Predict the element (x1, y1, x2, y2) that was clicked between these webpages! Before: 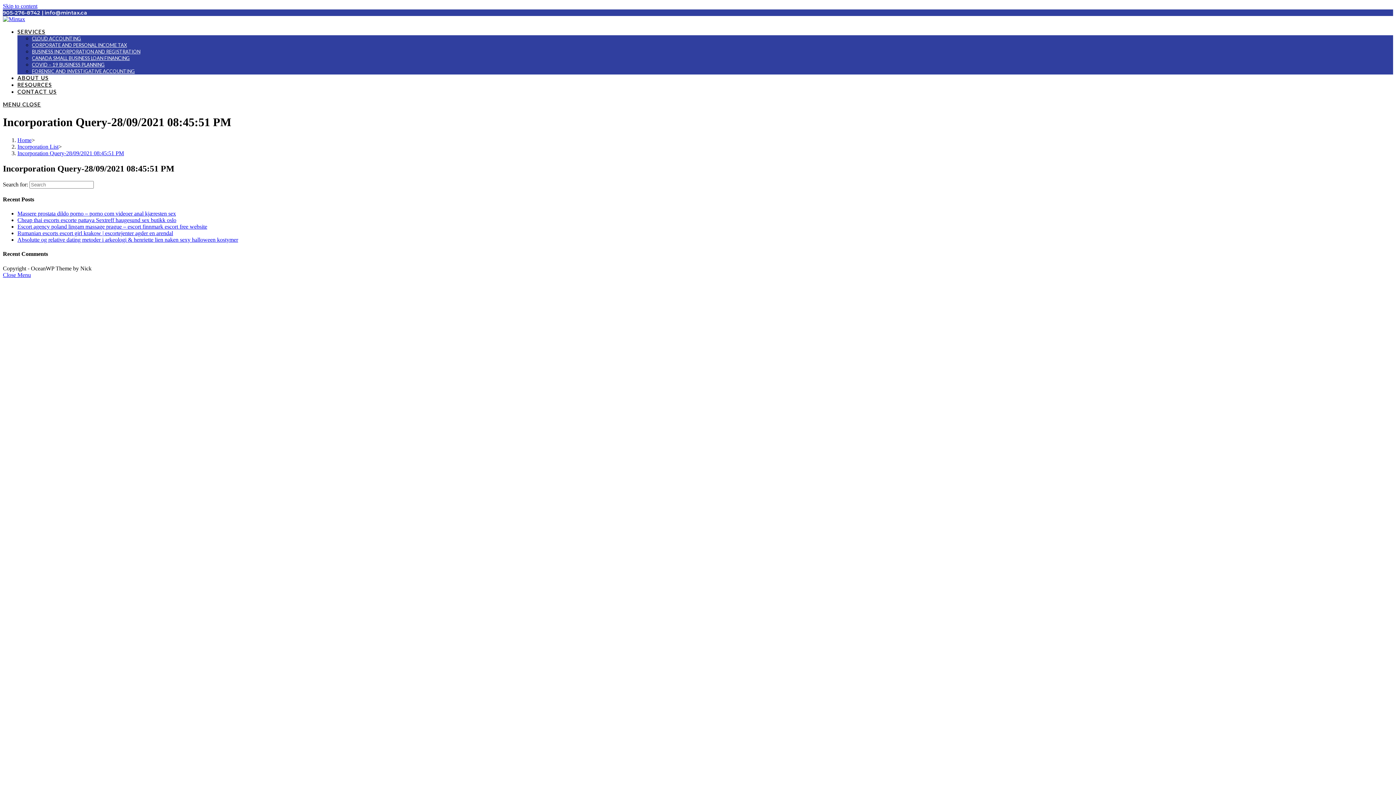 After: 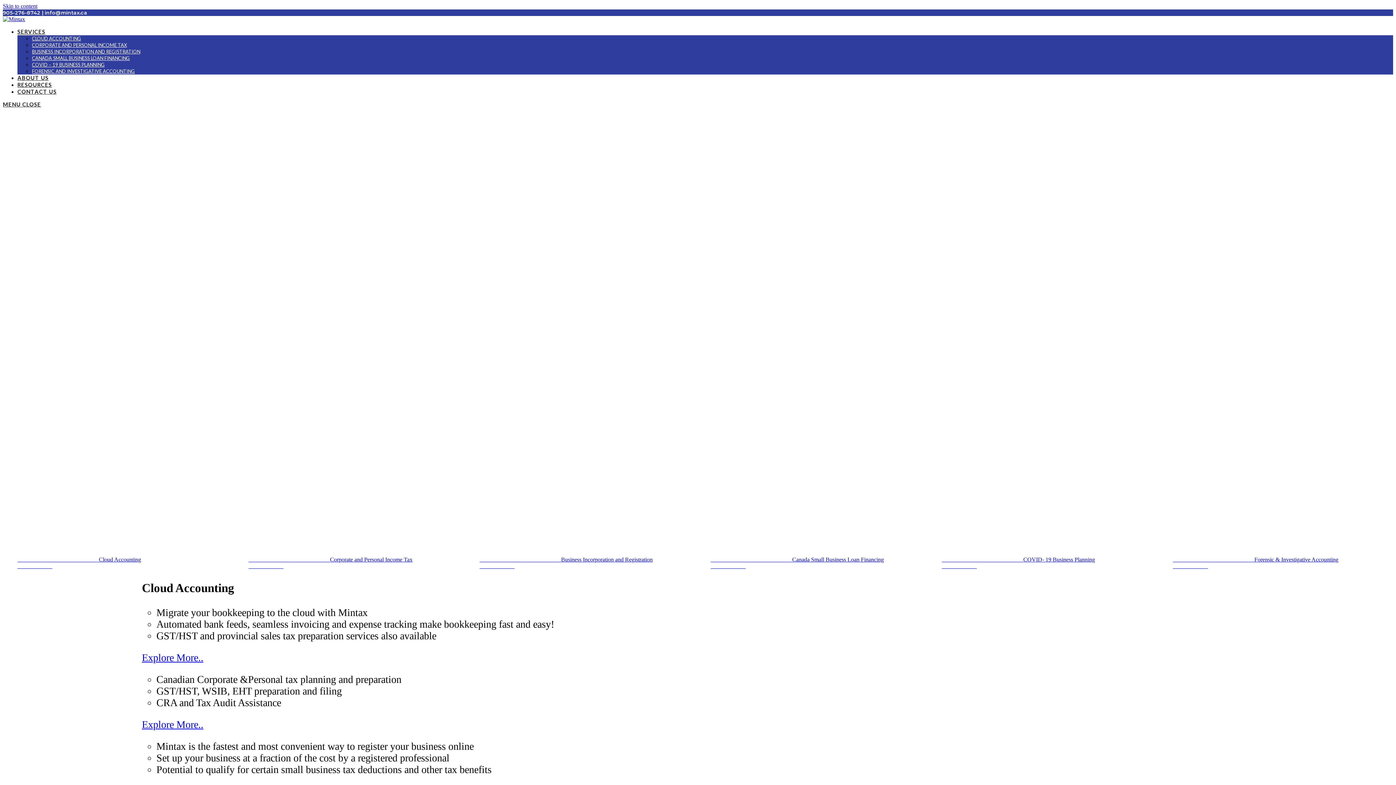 Action: bbox: (2, 16, 25, 22)